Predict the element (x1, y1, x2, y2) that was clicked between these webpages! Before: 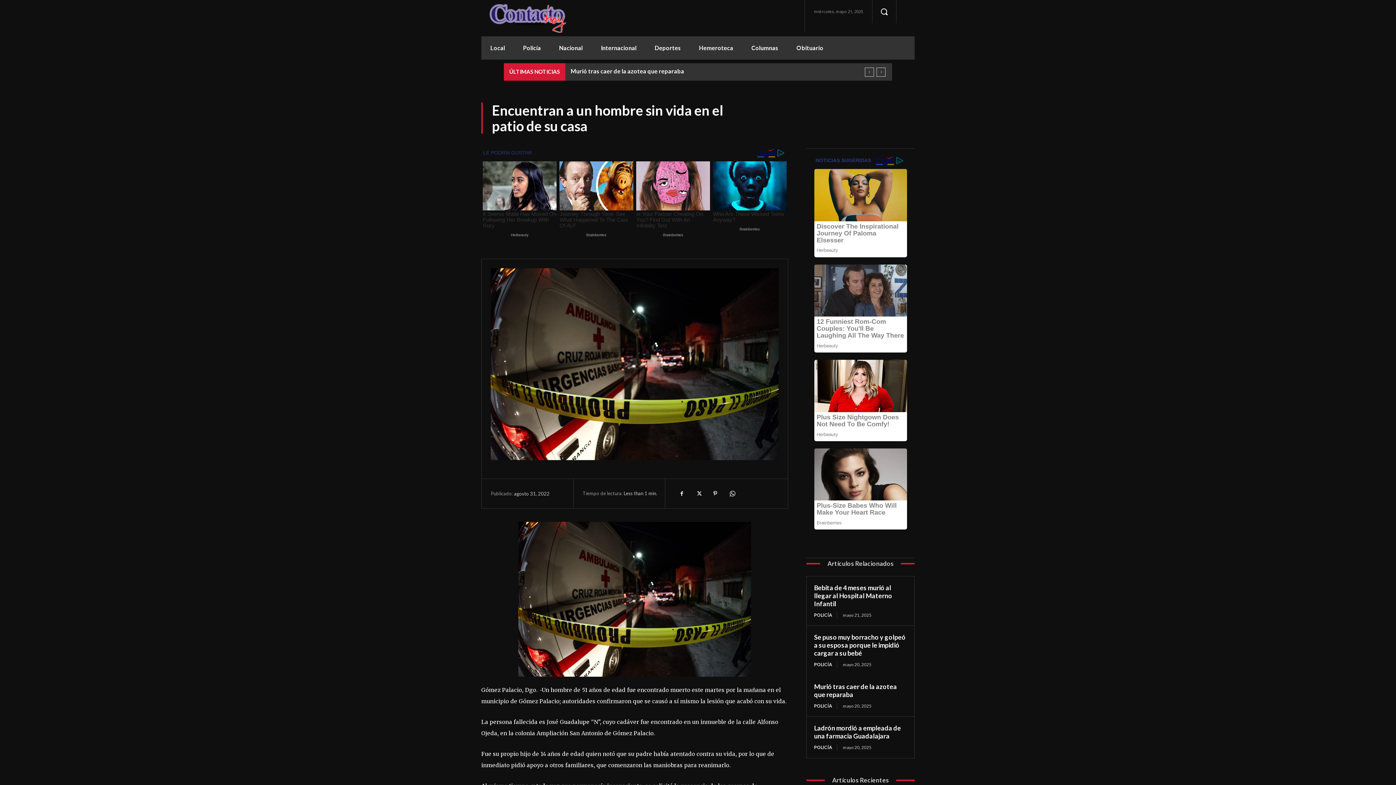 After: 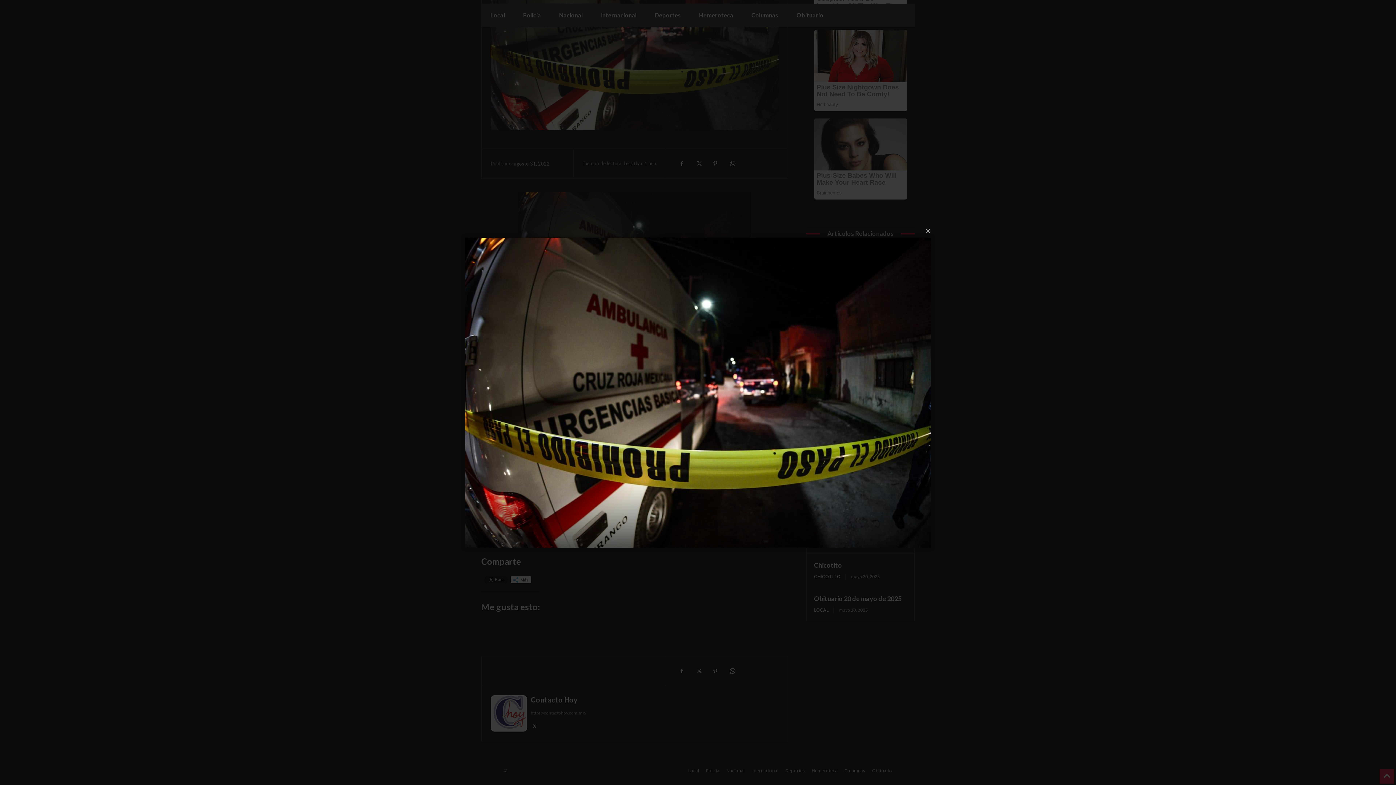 Action: bbox: (481, 536, 788, 691)